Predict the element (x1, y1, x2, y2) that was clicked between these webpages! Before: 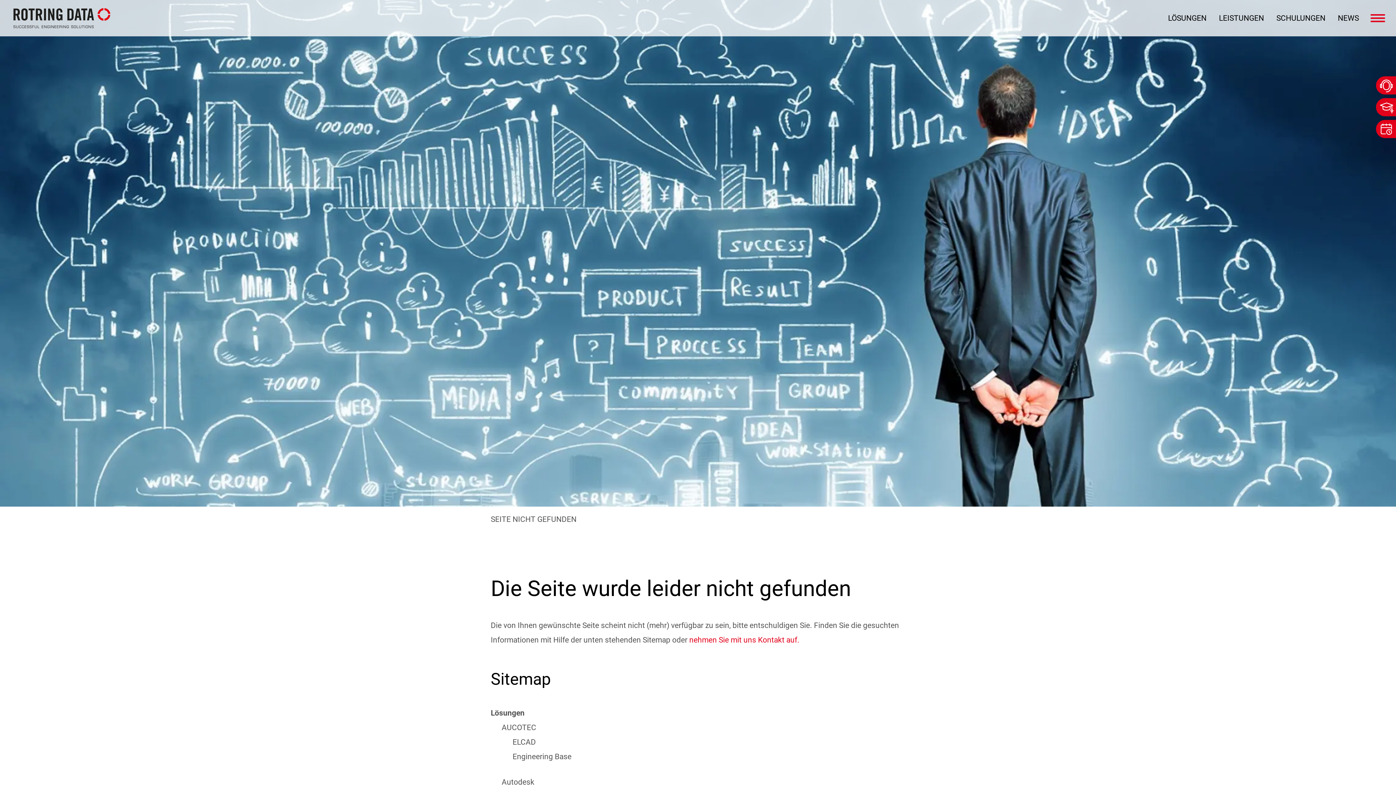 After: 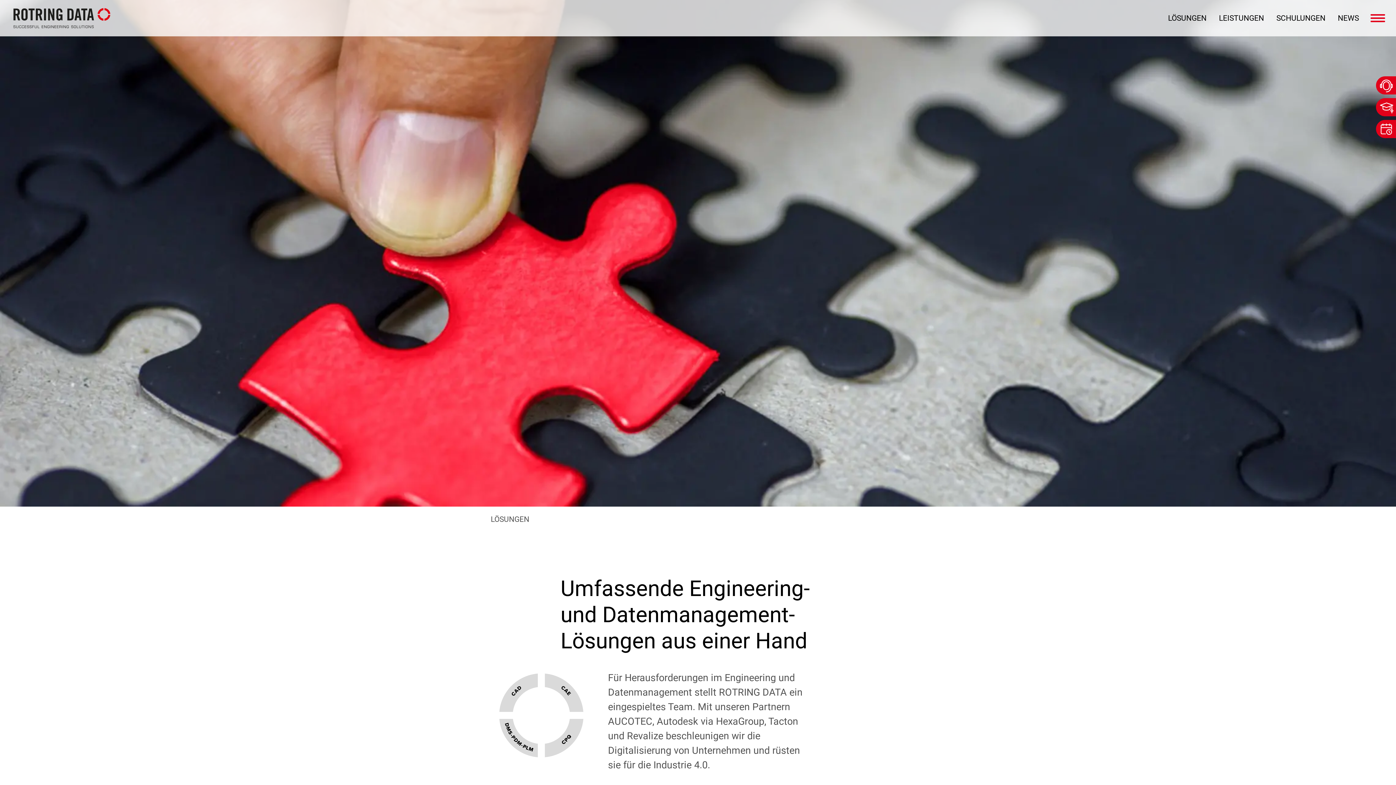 Action: bbox: (1162, 7, 1213, 29) label: LÖSUNGEN